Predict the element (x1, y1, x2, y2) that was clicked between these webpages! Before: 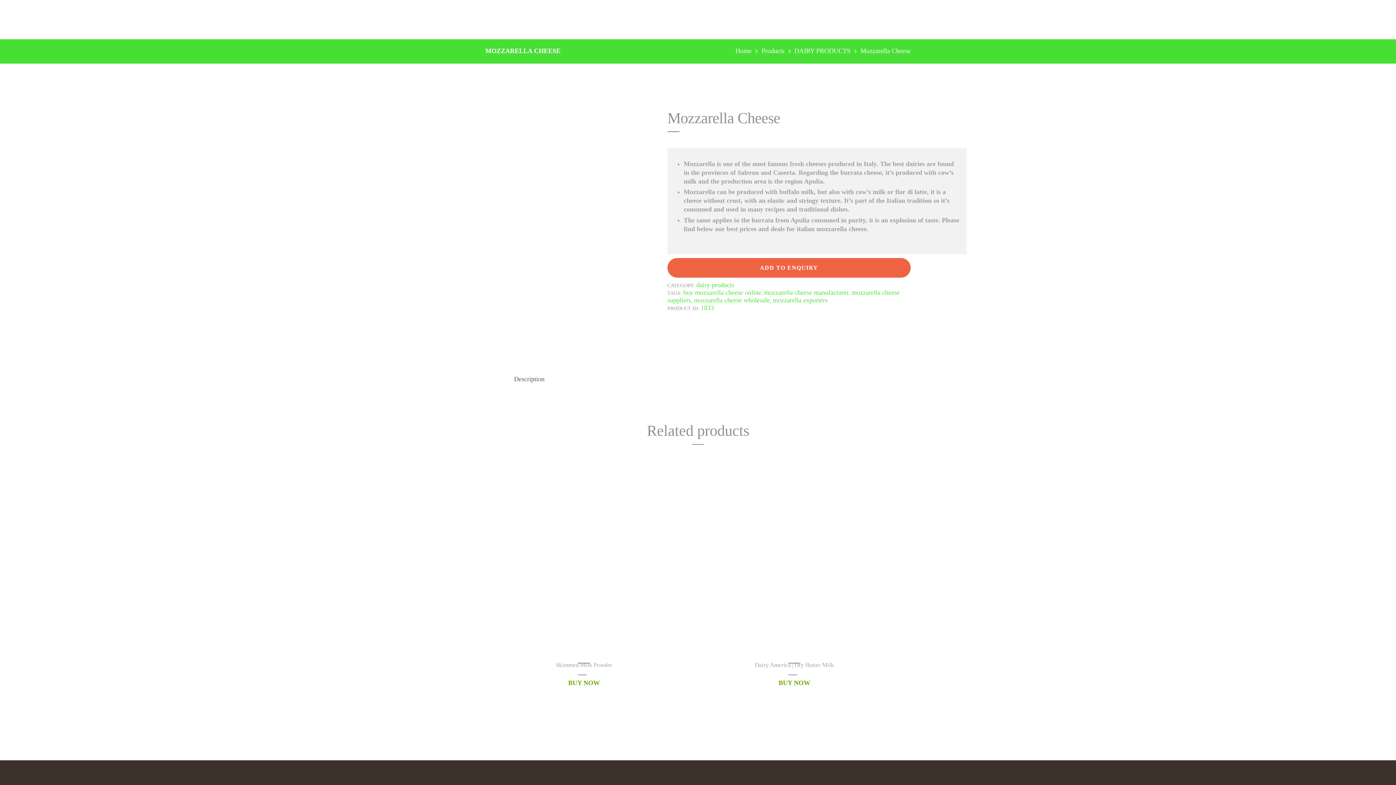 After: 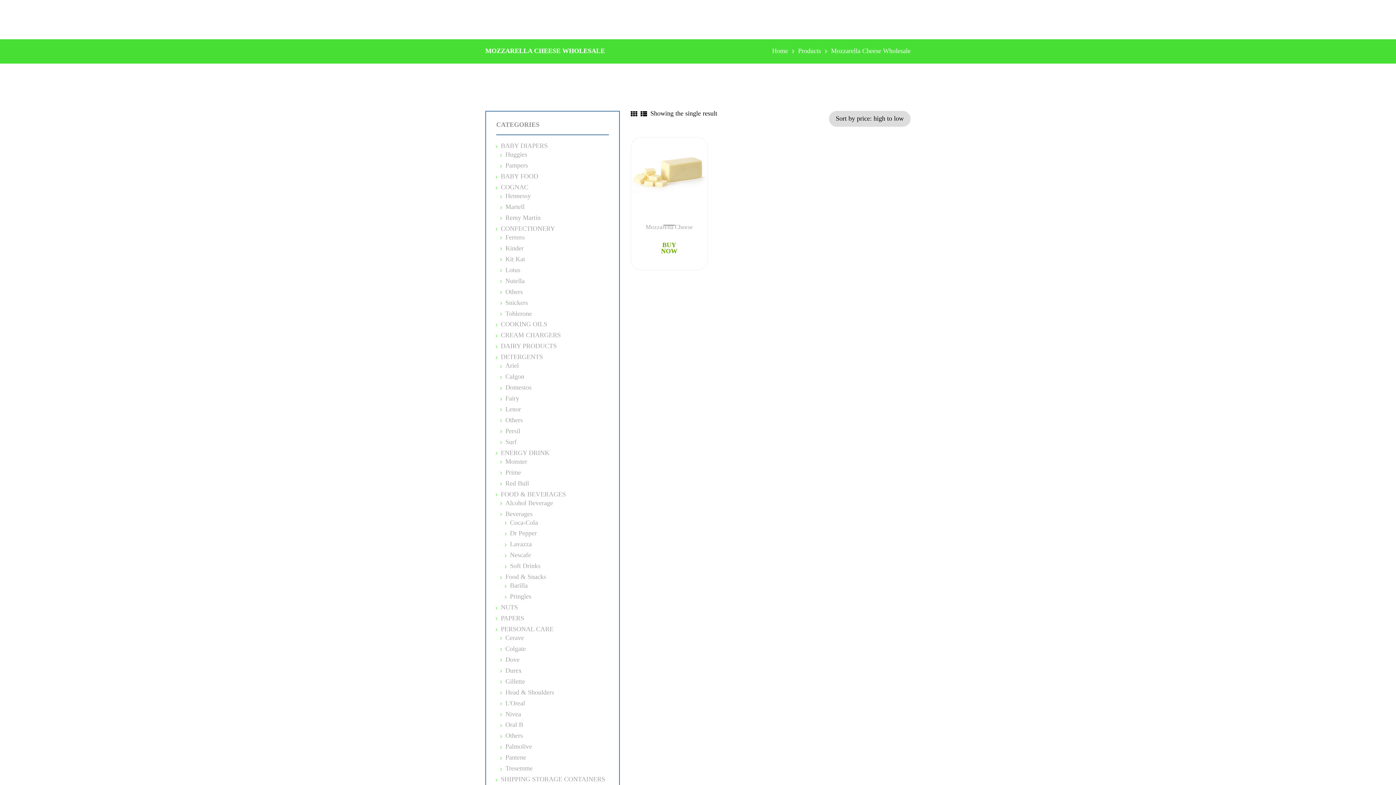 Action: label: mozzarella cheese wholesale bbox: (694, 296, 770, 303)